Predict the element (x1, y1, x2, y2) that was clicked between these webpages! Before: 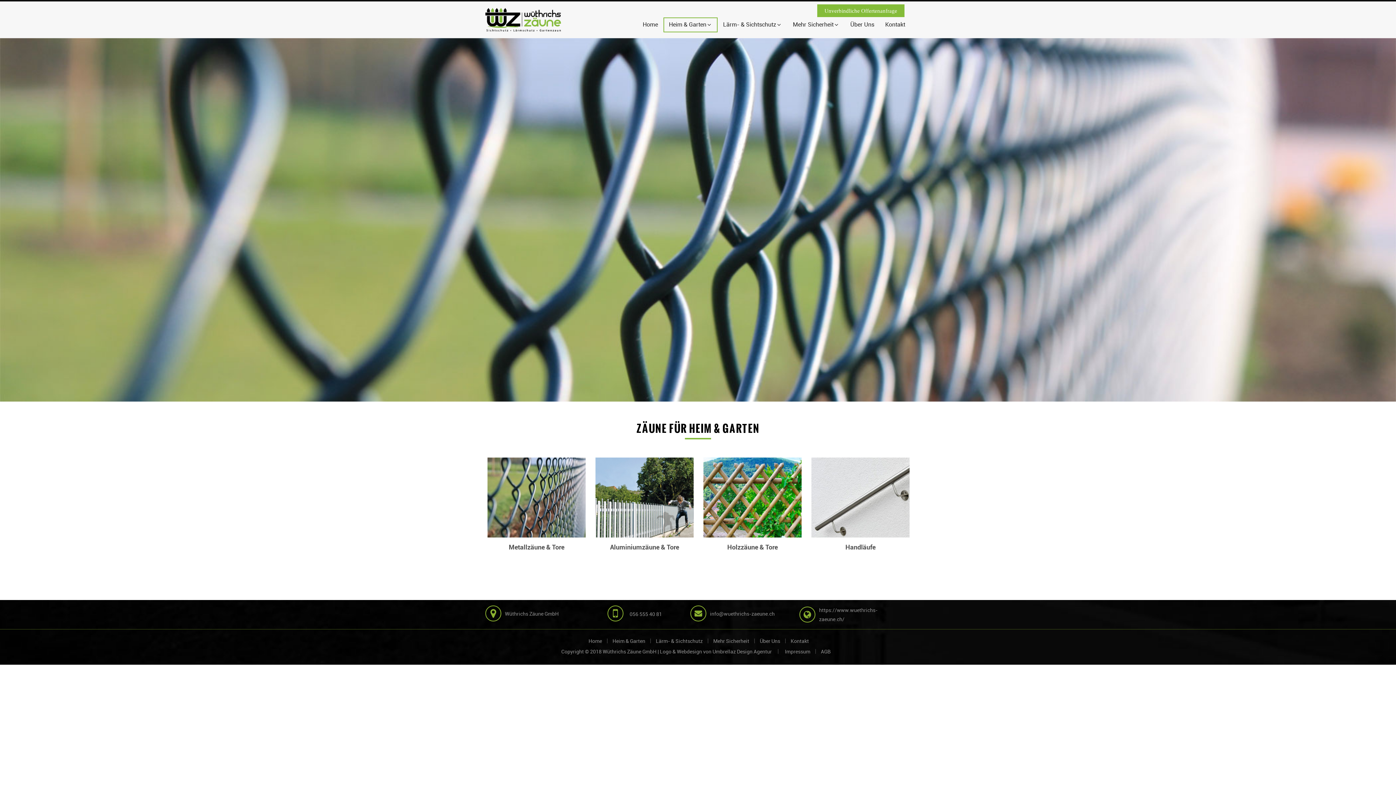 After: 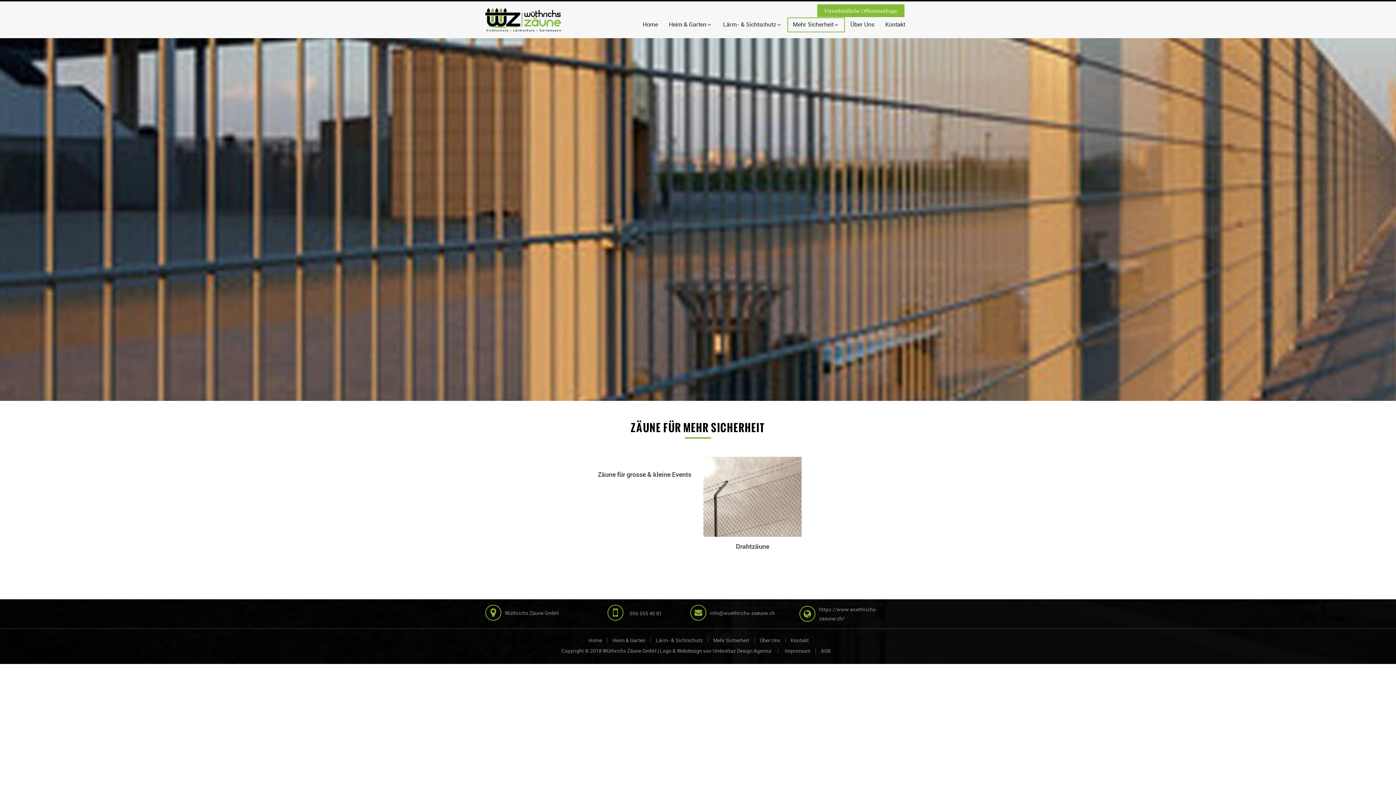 Action: bbox: (708, 637, 754, 644) label: Mehr Sicherheit